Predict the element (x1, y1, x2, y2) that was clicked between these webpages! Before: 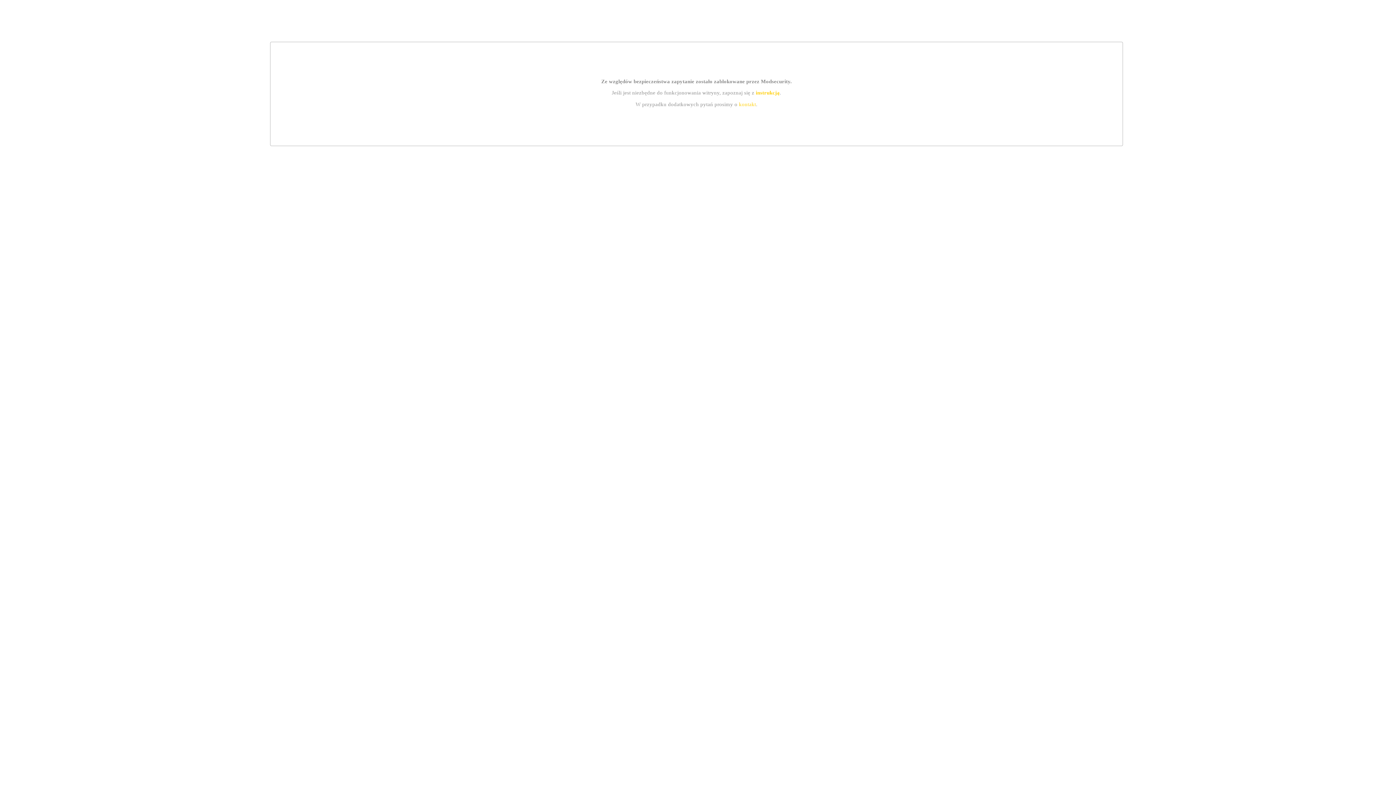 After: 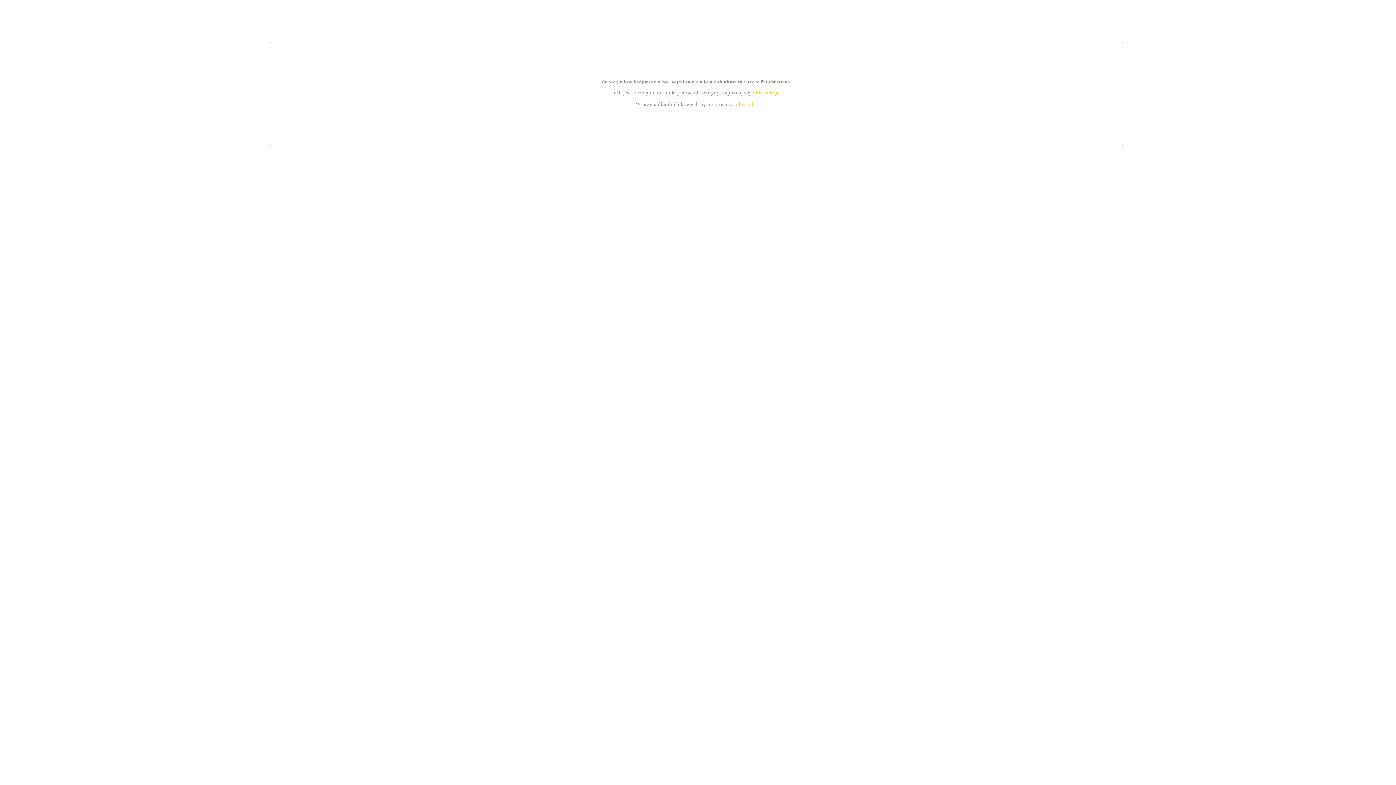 Action: bbox: (739, 101, 756, 107) label: kontakt